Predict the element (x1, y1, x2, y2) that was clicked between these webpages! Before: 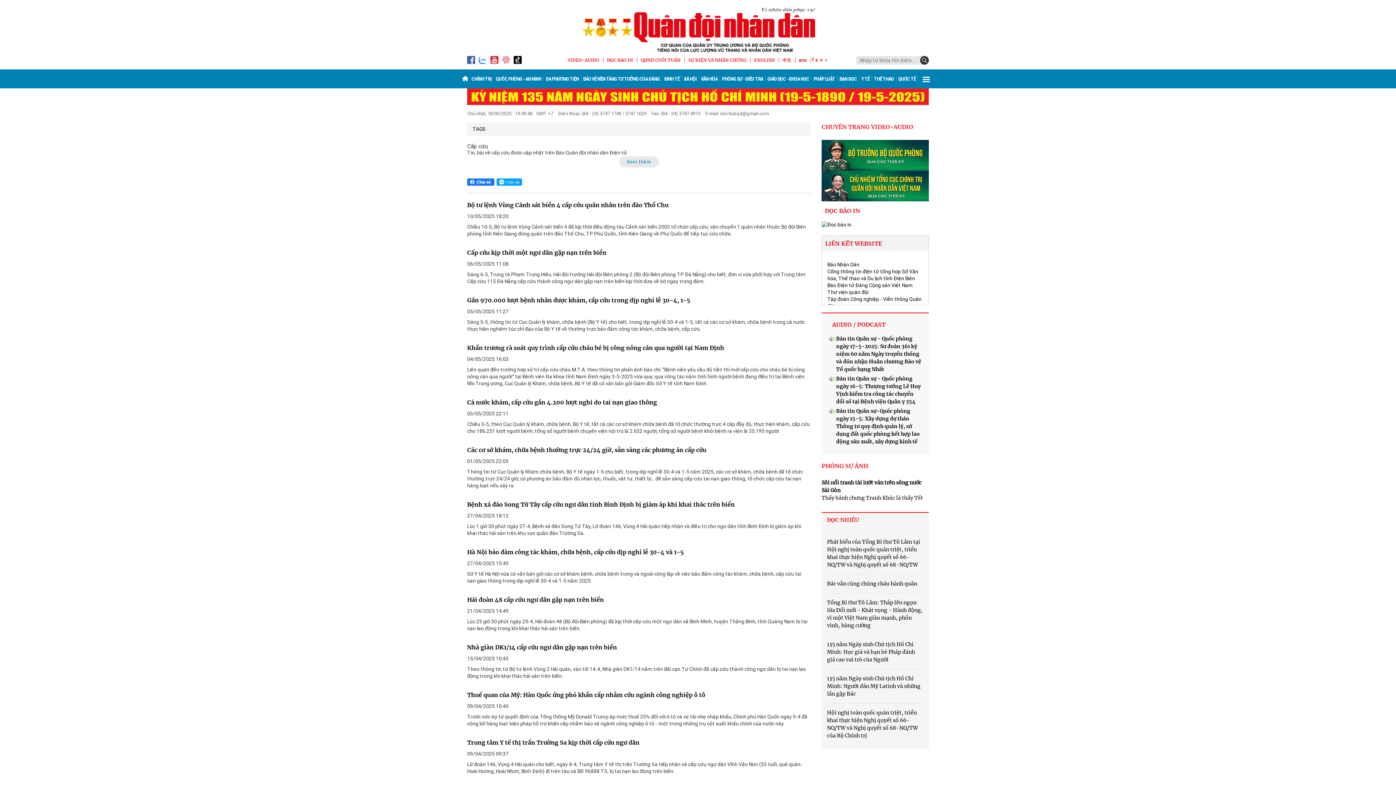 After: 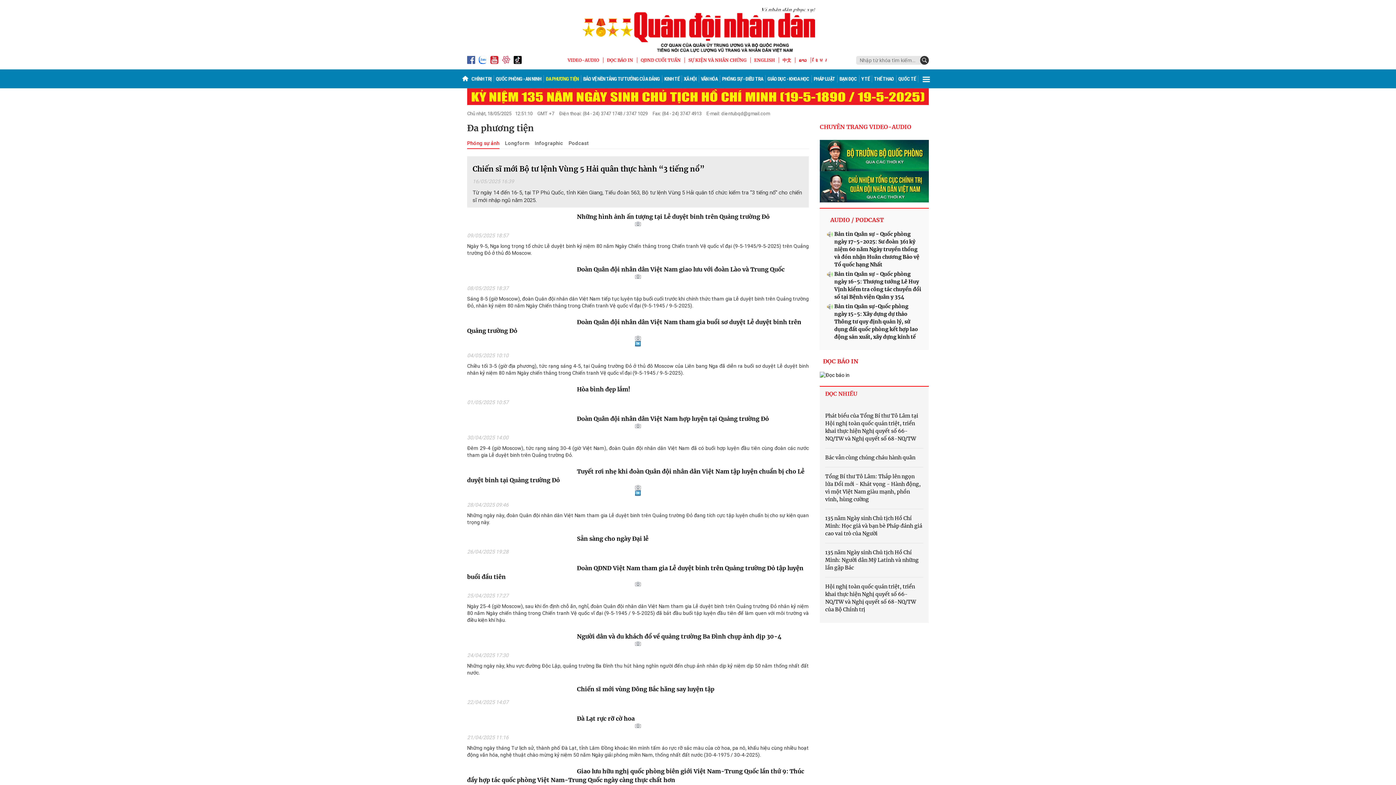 Action: label: PHÓNG SỰ ẢNH bbox: (821, 462, 929, 475)